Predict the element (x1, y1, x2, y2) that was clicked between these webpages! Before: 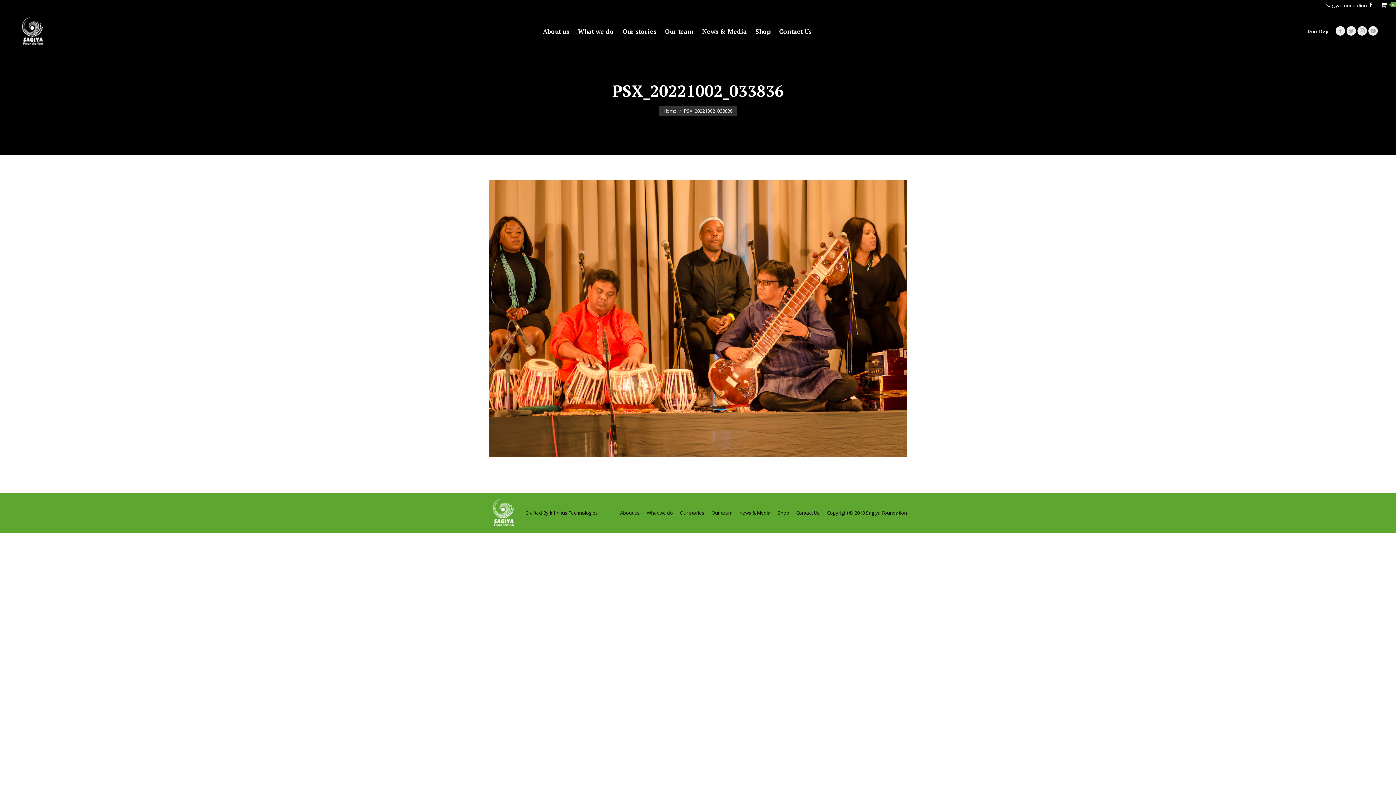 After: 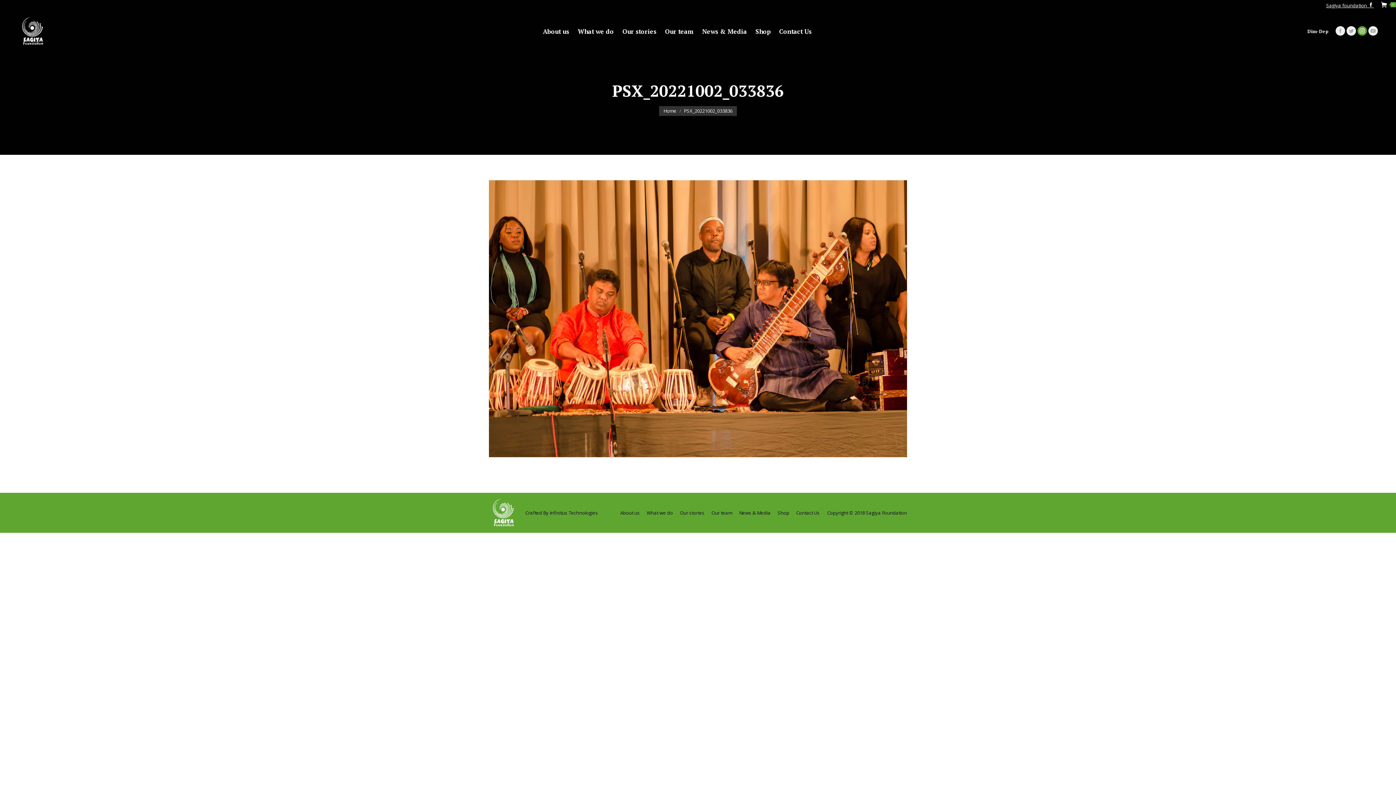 Action: label: Instagram bbox: (1357, 26, 1367, 35)